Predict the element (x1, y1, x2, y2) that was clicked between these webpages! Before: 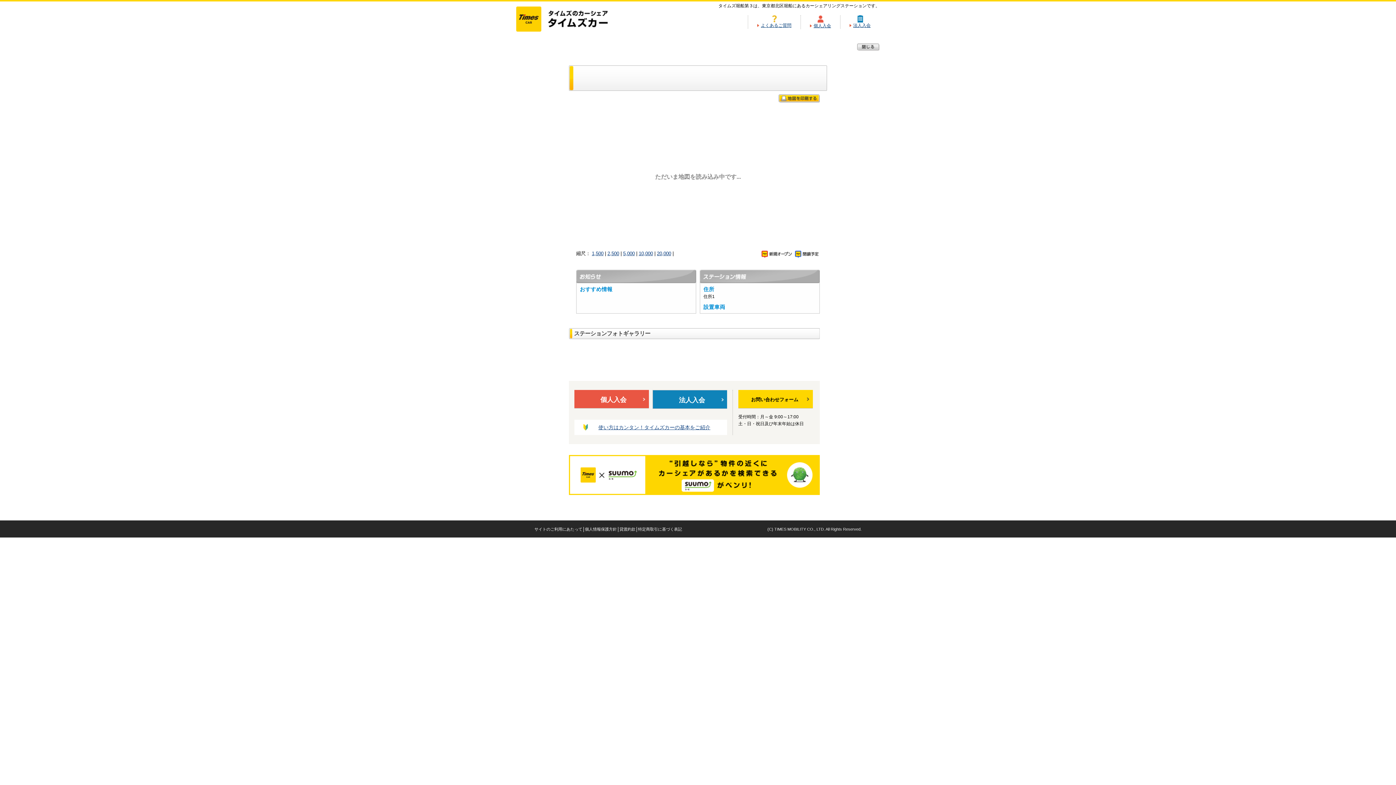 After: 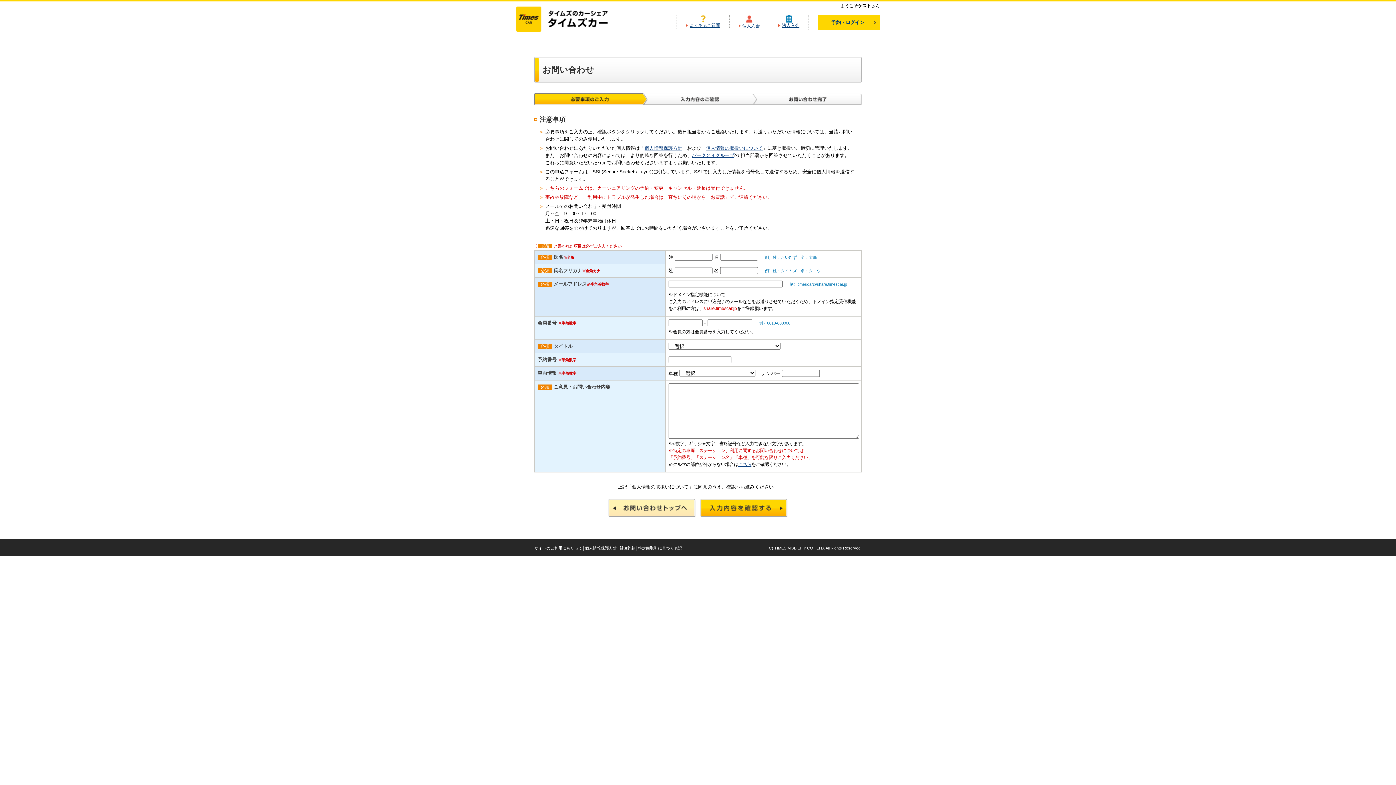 Action: label: お問い合わせフォーム bbox: (738, 390, 813, 408)